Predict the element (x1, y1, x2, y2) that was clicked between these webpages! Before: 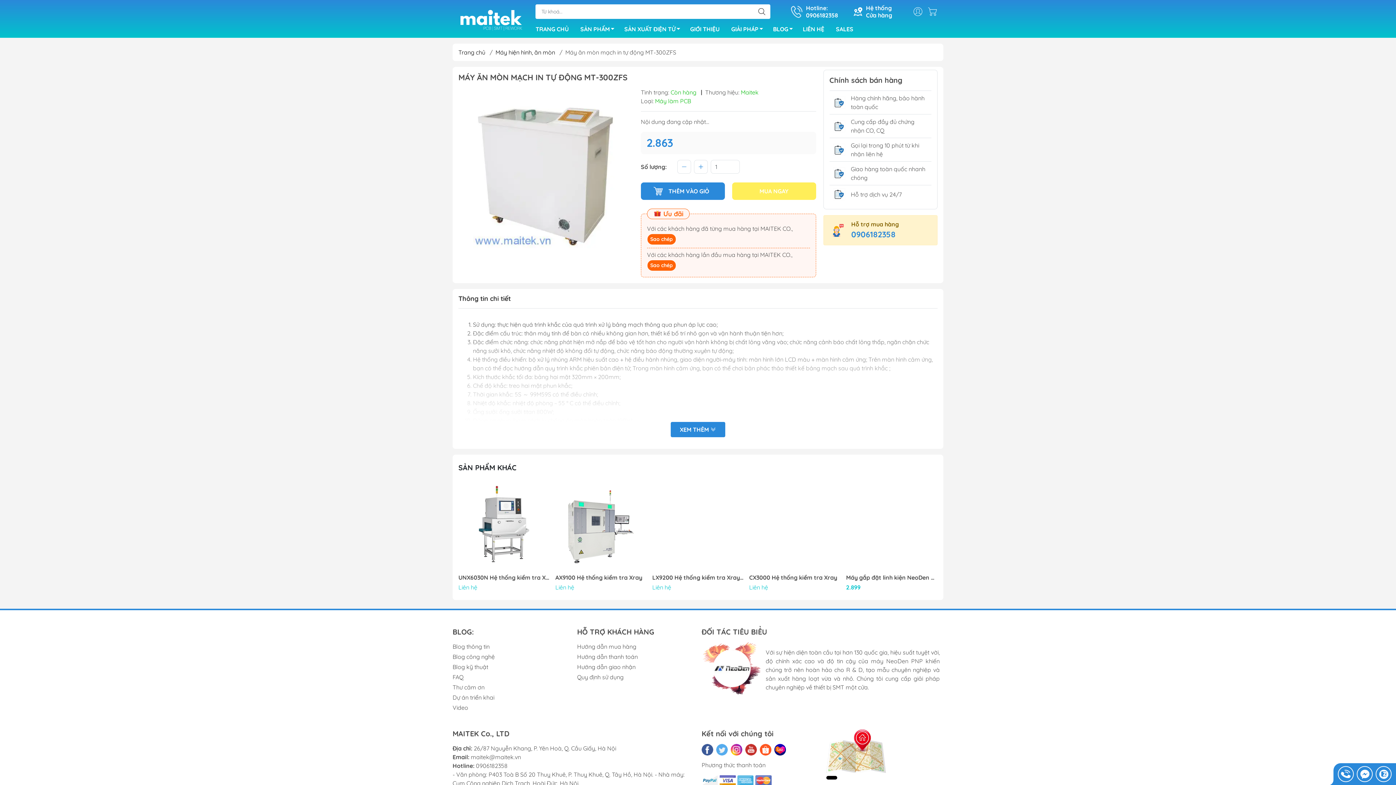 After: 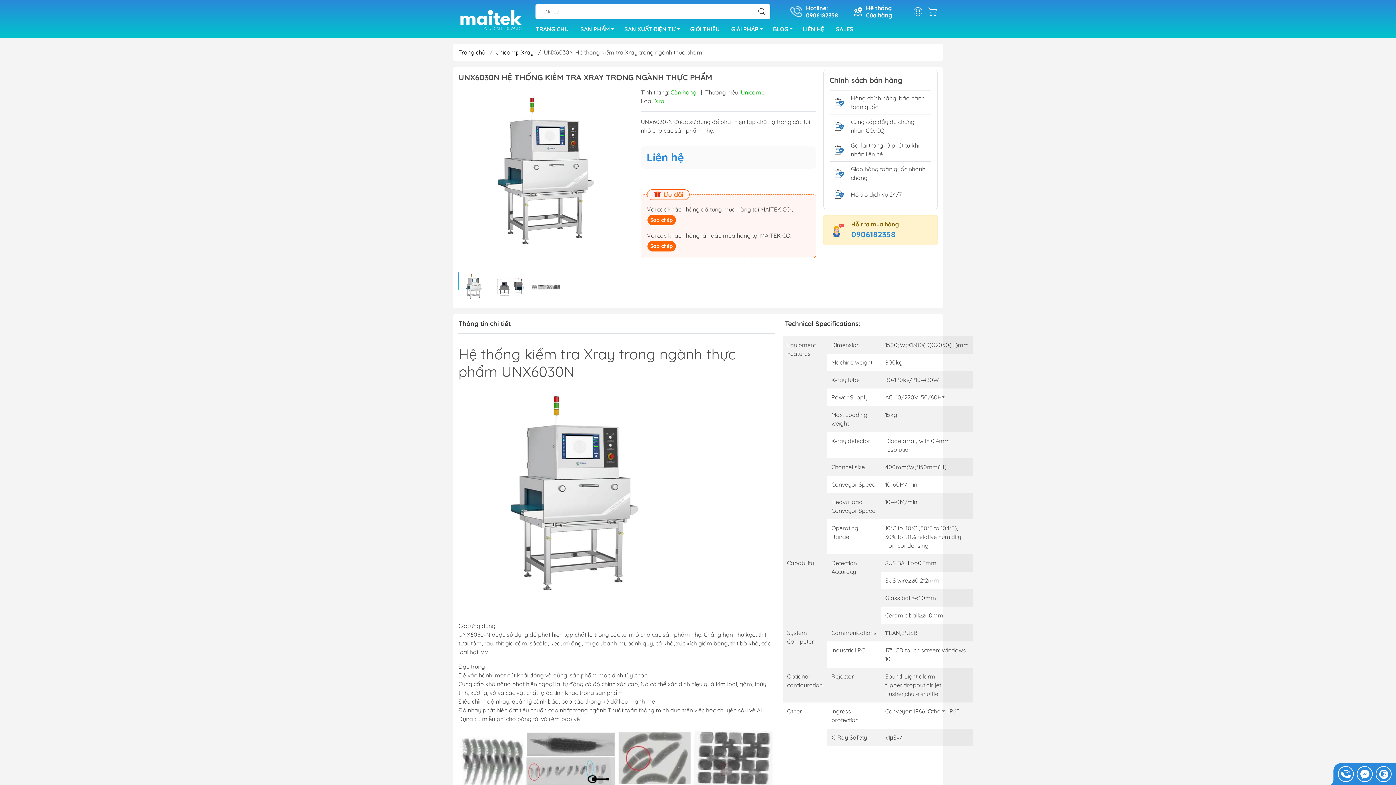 Action: bbox: (749, 481, 840, 572)